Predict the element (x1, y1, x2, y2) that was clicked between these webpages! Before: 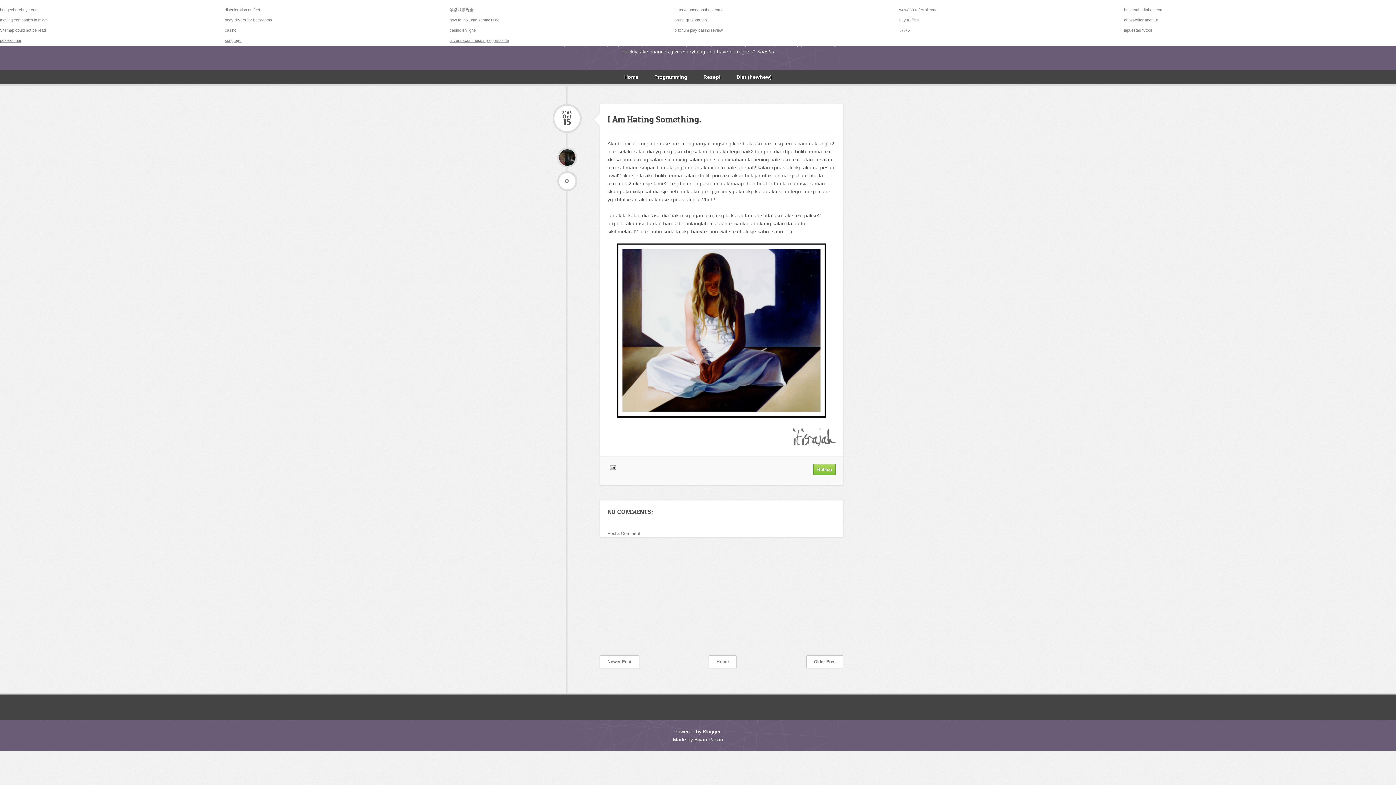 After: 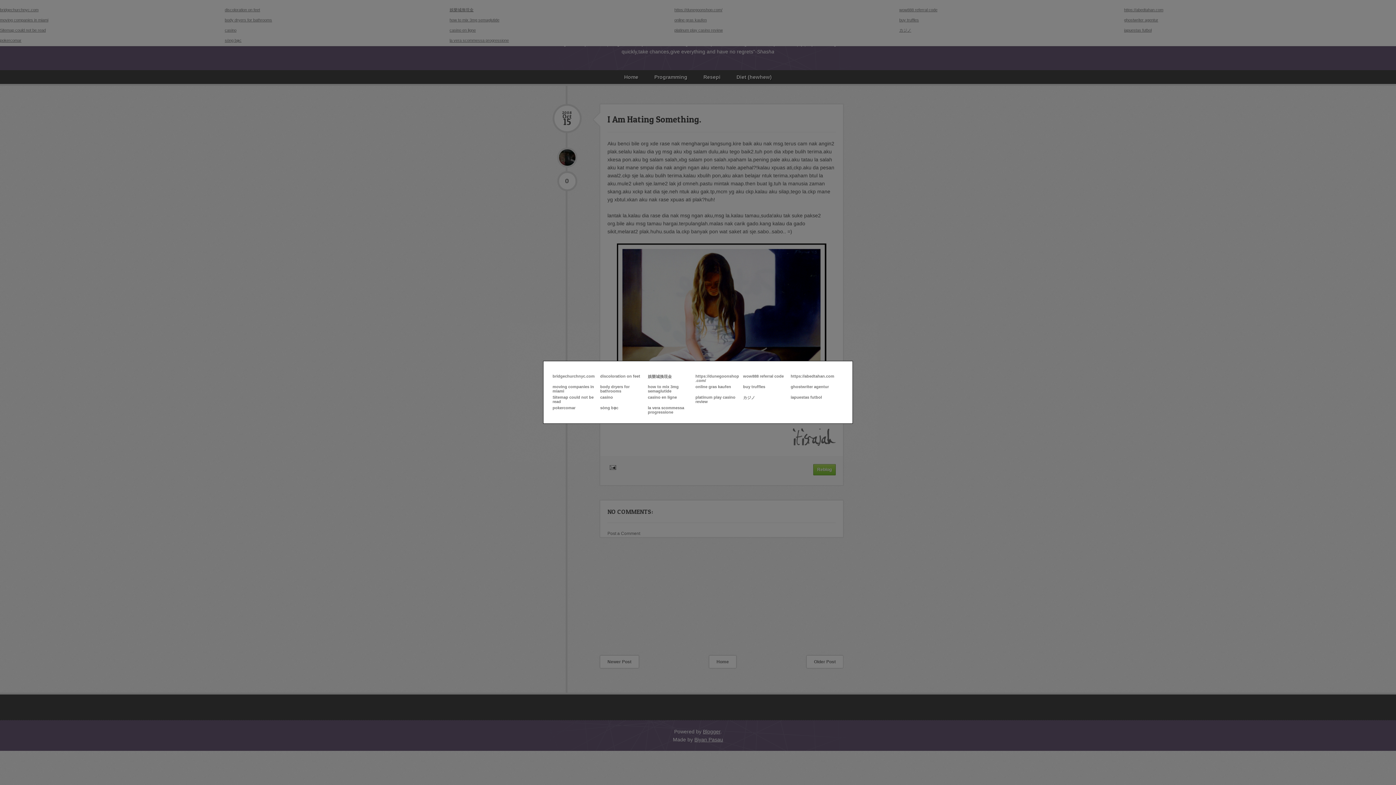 Action: bbox: (1, 25, 2, 25)